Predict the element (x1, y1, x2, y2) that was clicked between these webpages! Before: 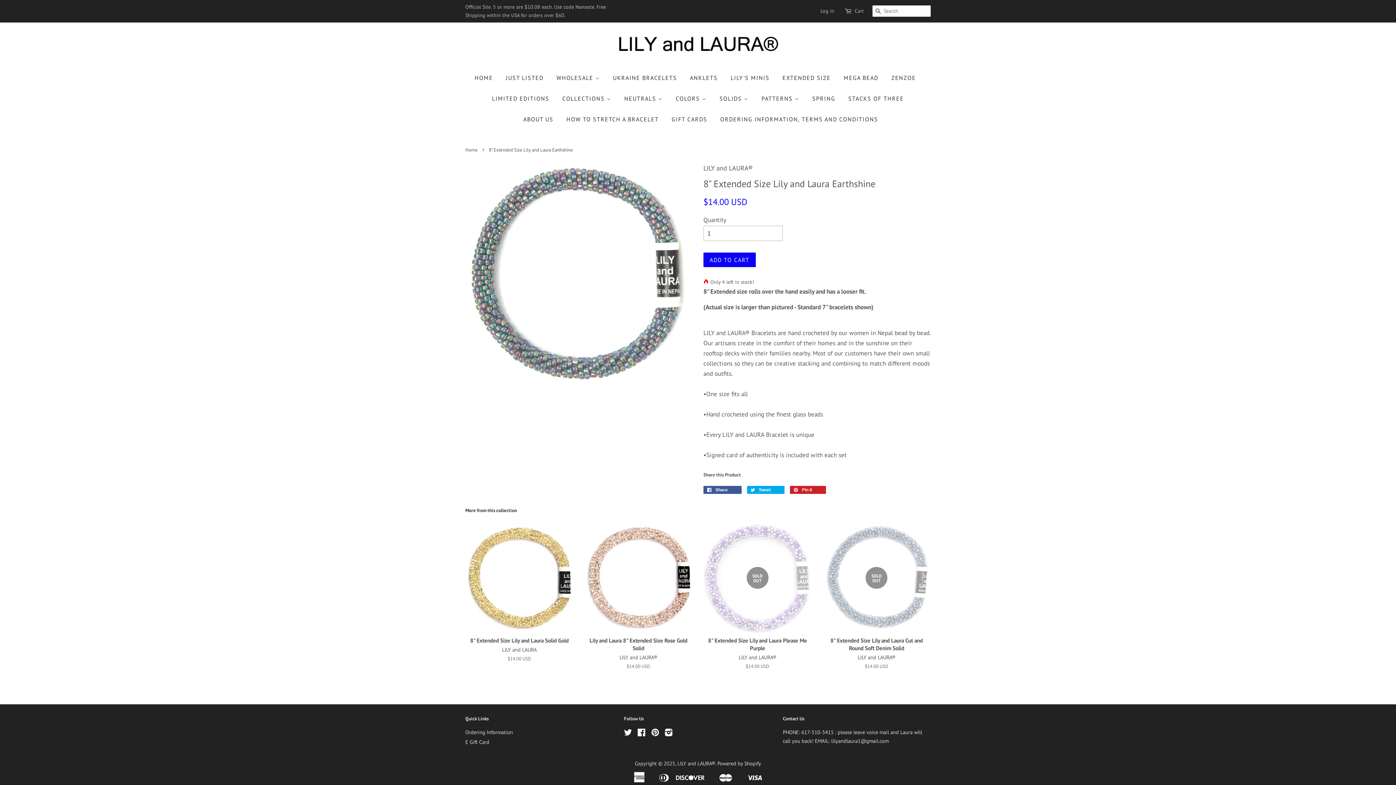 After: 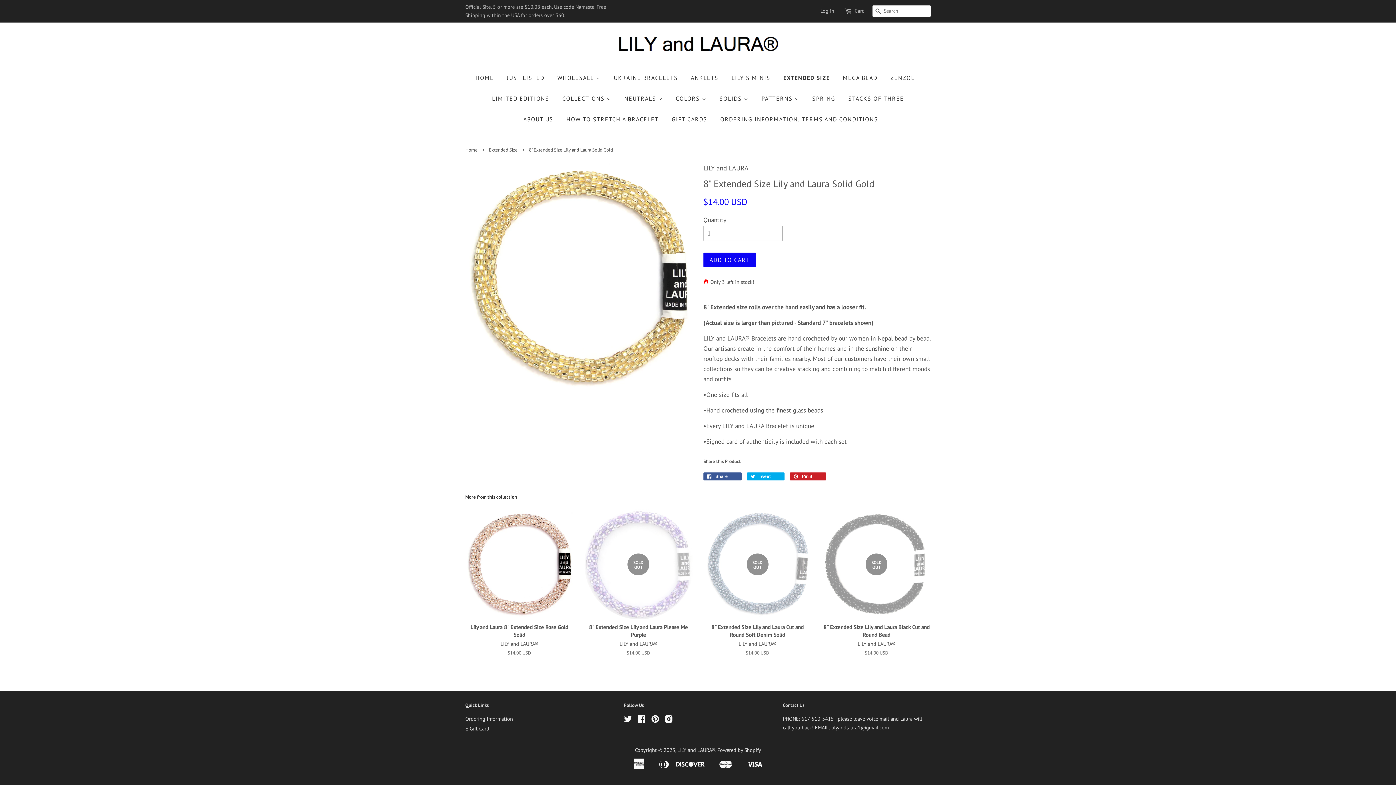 Action: bbox: (465, 522, 573, 675) label: 8" Extended Size Lily and Laura Solid Gold

LILY and LAURA

$14.00 USD